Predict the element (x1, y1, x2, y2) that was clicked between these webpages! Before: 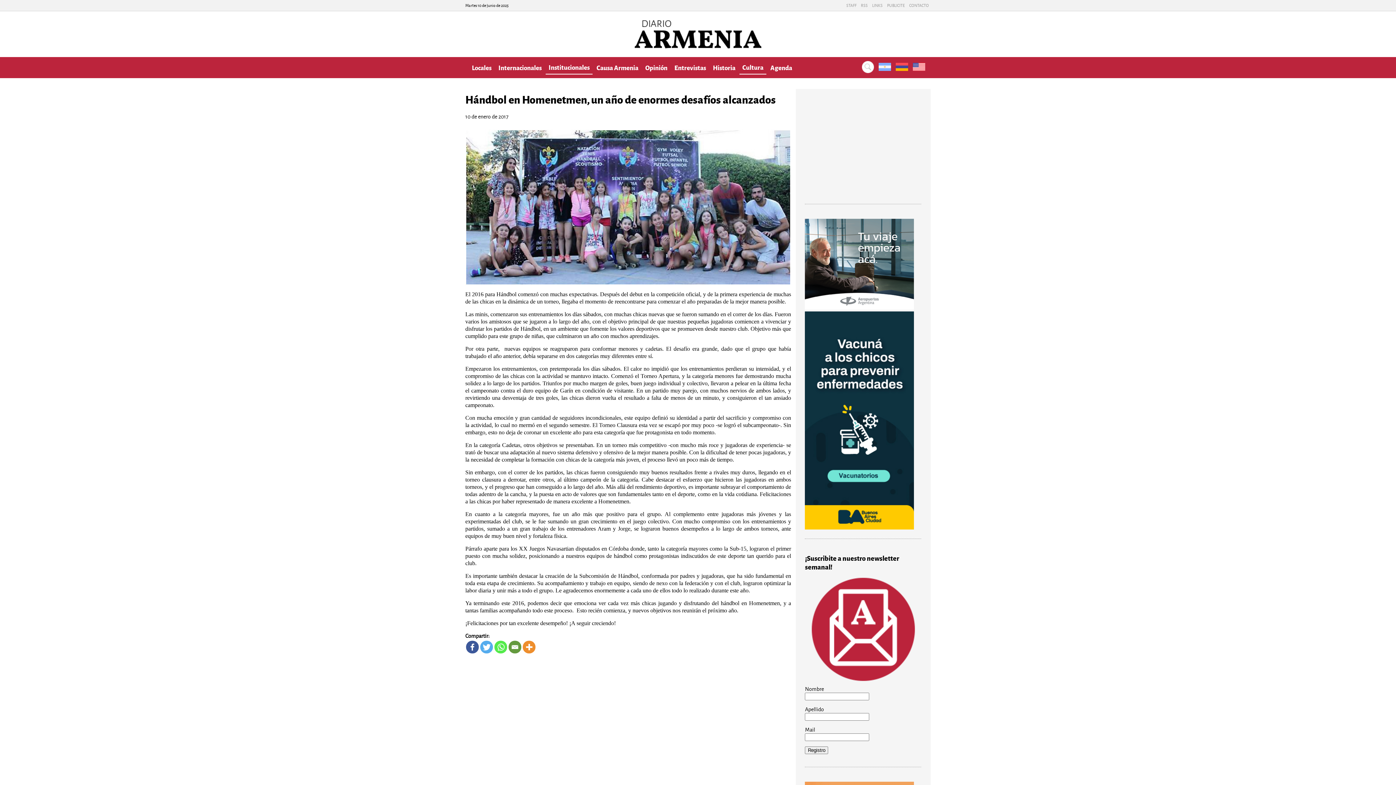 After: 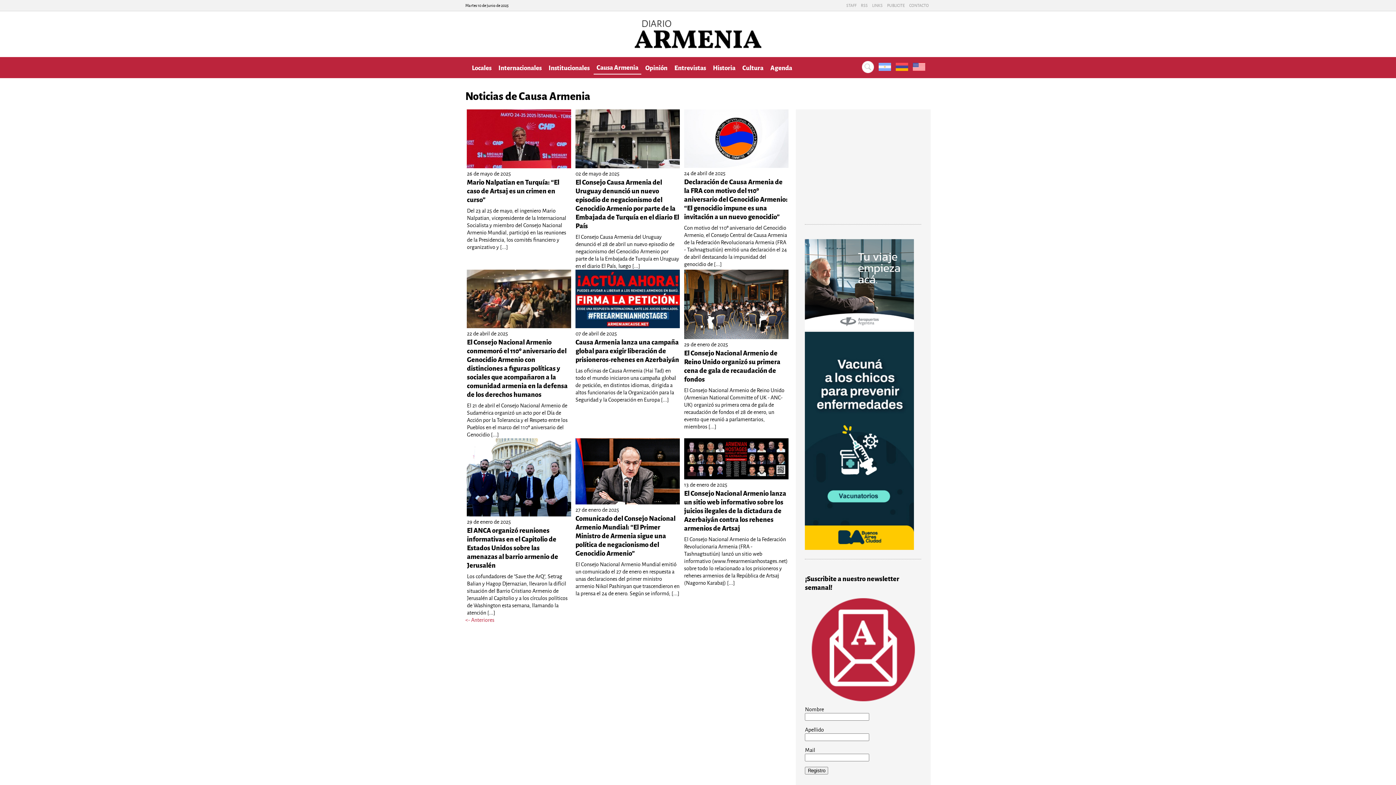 Action: label: Causa Armenia bbox: (593, 61, 641, 74)